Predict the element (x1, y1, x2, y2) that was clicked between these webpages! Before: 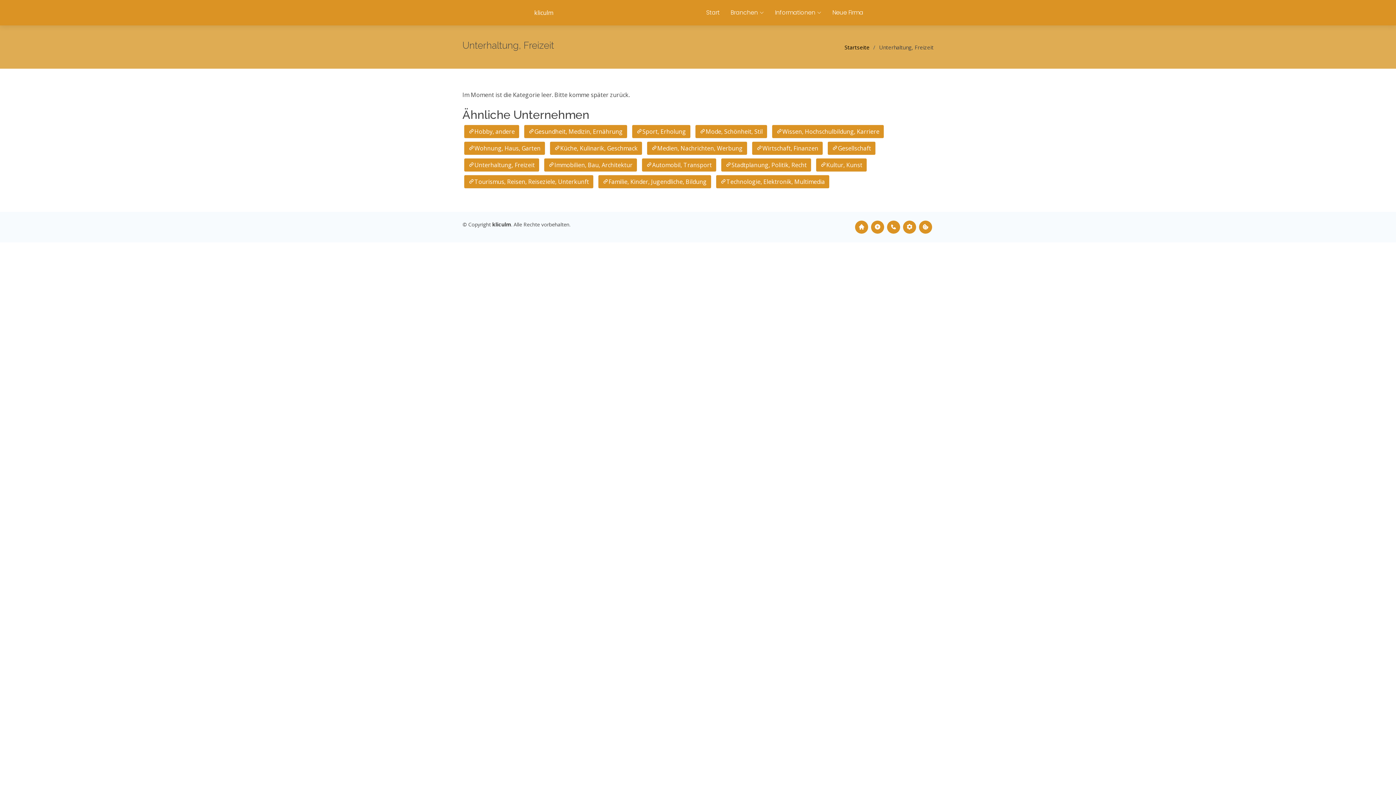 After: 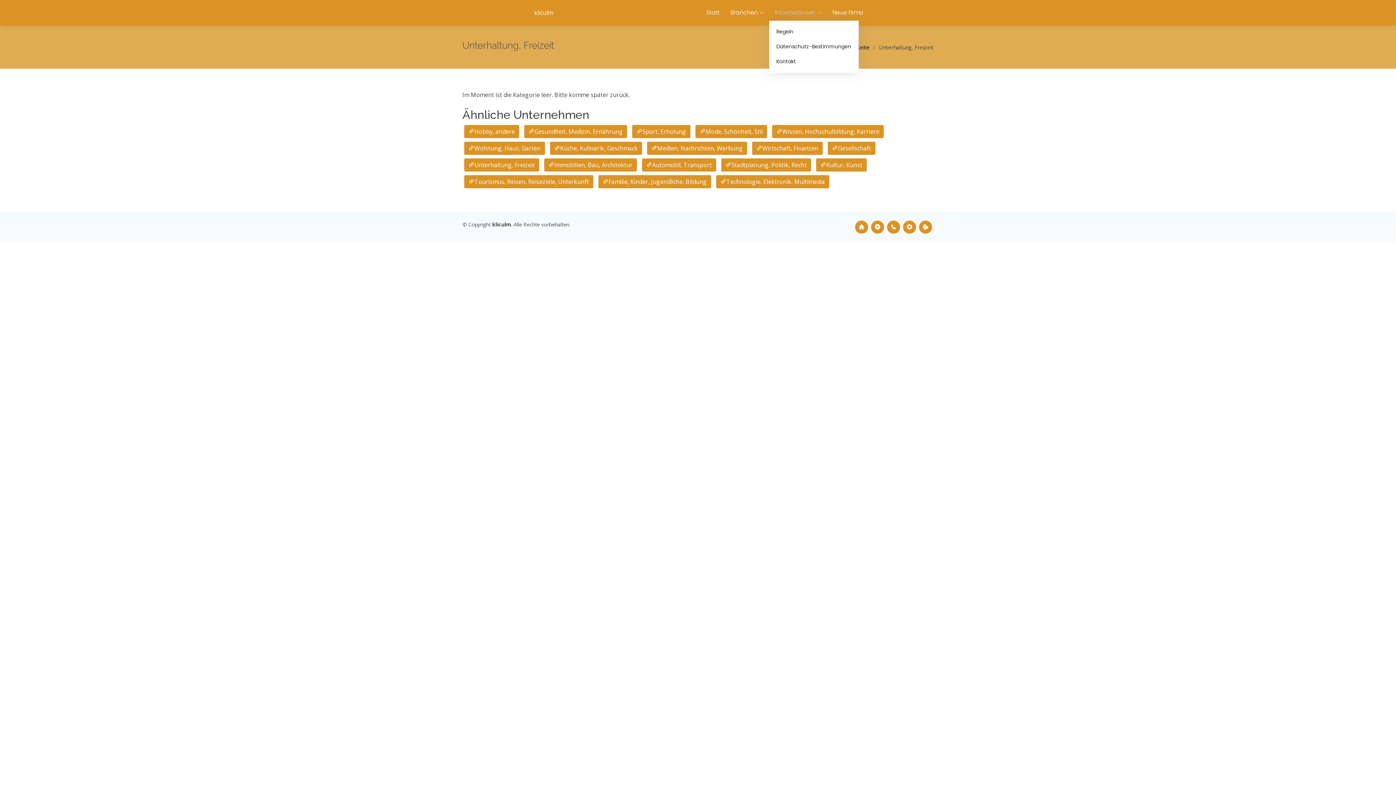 Action: label: Informationen bbox: (764, 4, 821, 20)